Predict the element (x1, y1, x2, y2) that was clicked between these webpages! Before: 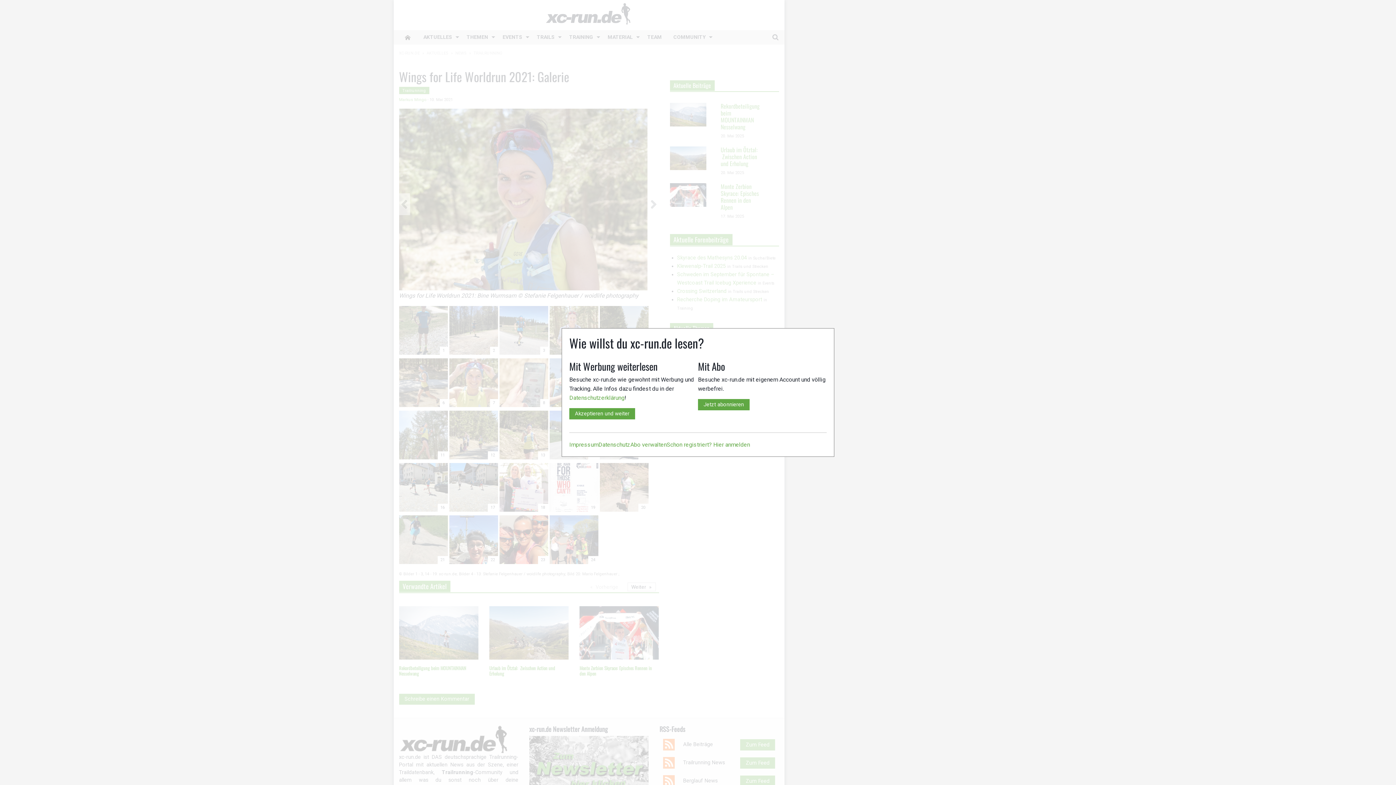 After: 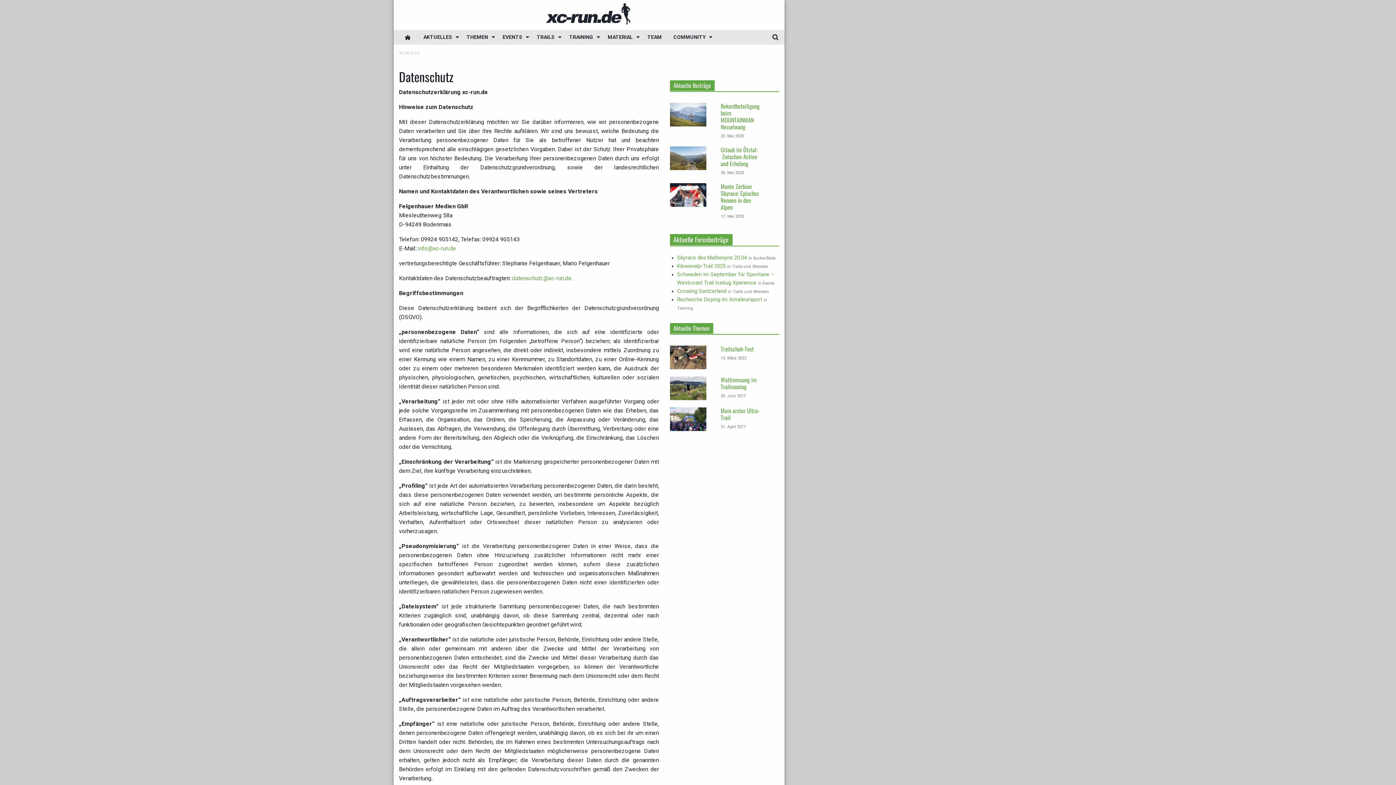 Action: label: Datenschutz bbox: (598, 441, 630, 448)